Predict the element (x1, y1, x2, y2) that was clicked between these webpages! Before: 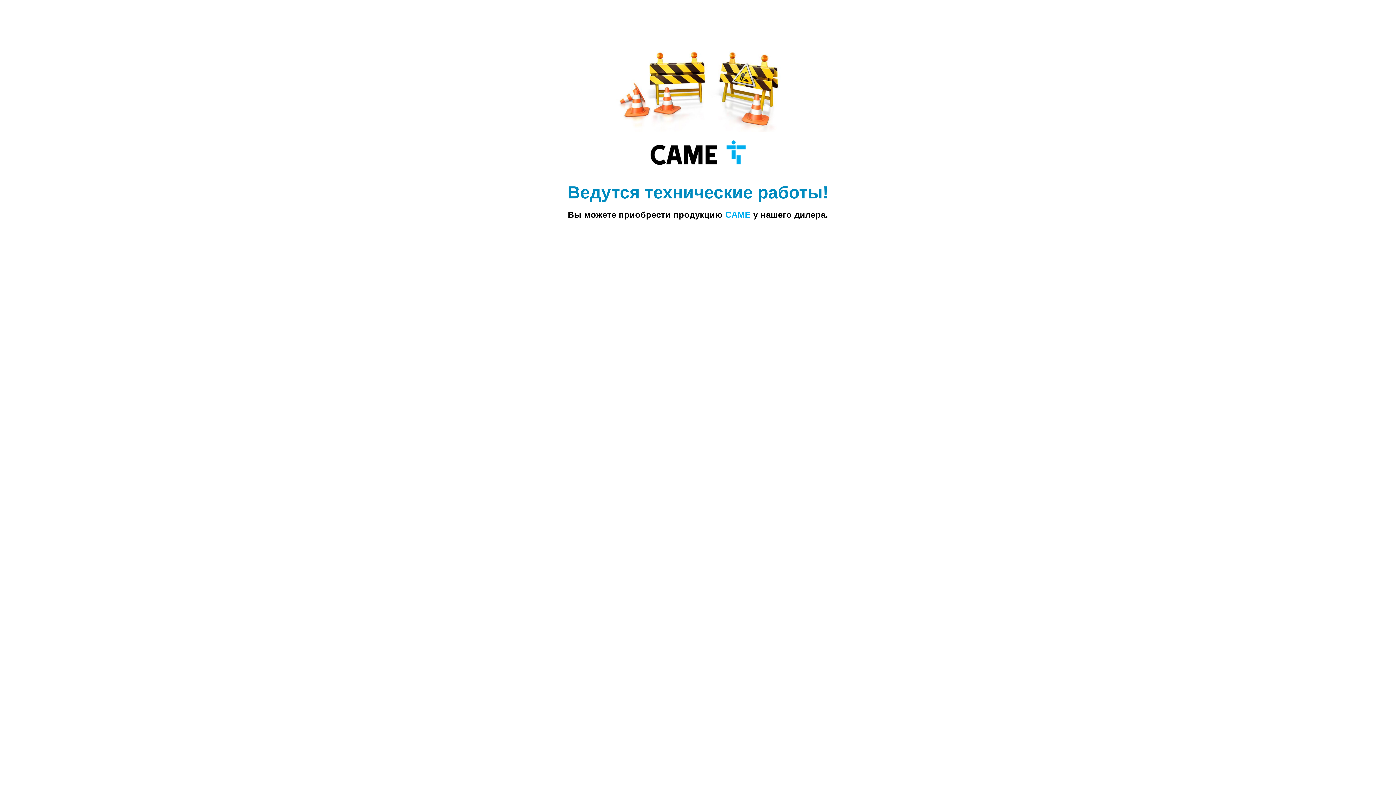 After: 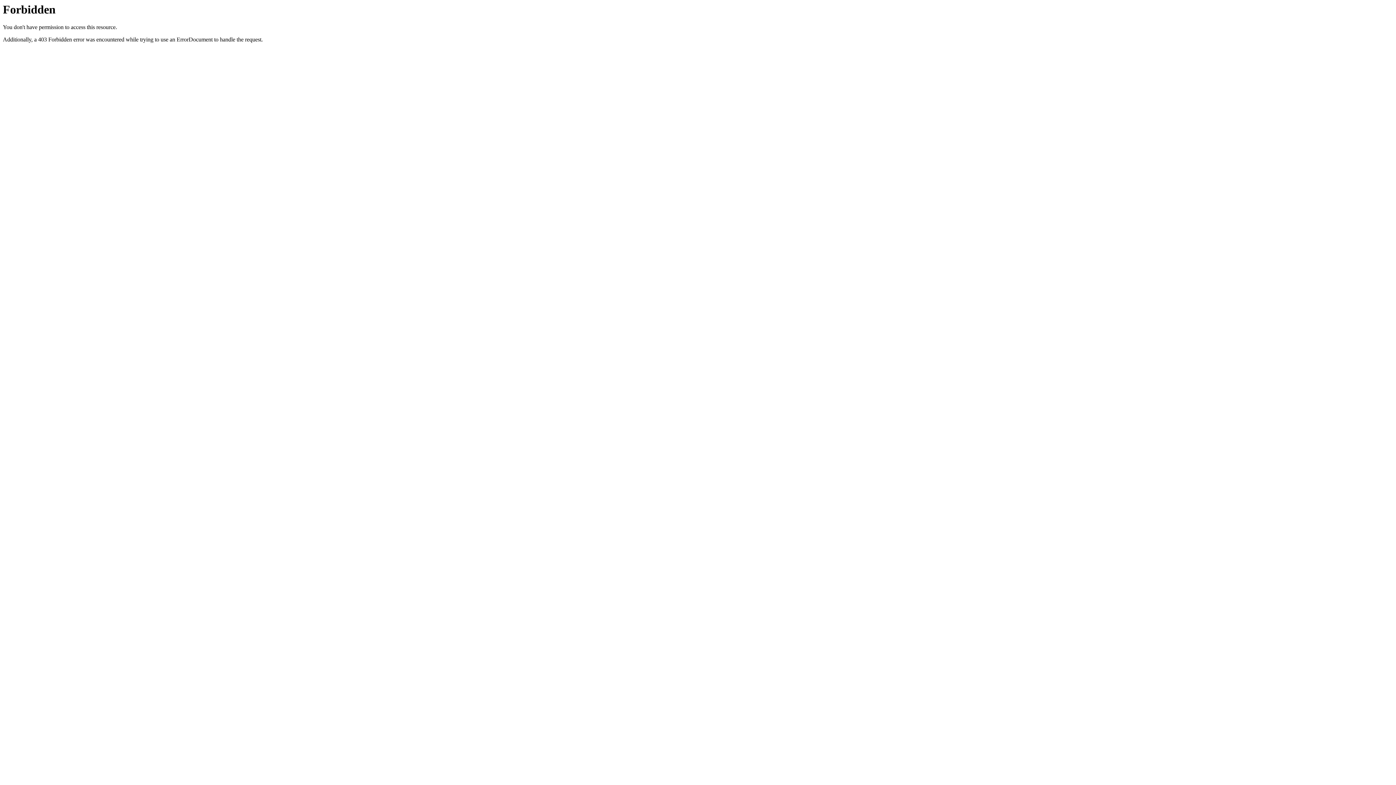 Action: label: CAME bbox: (725, 210, 750, 219)